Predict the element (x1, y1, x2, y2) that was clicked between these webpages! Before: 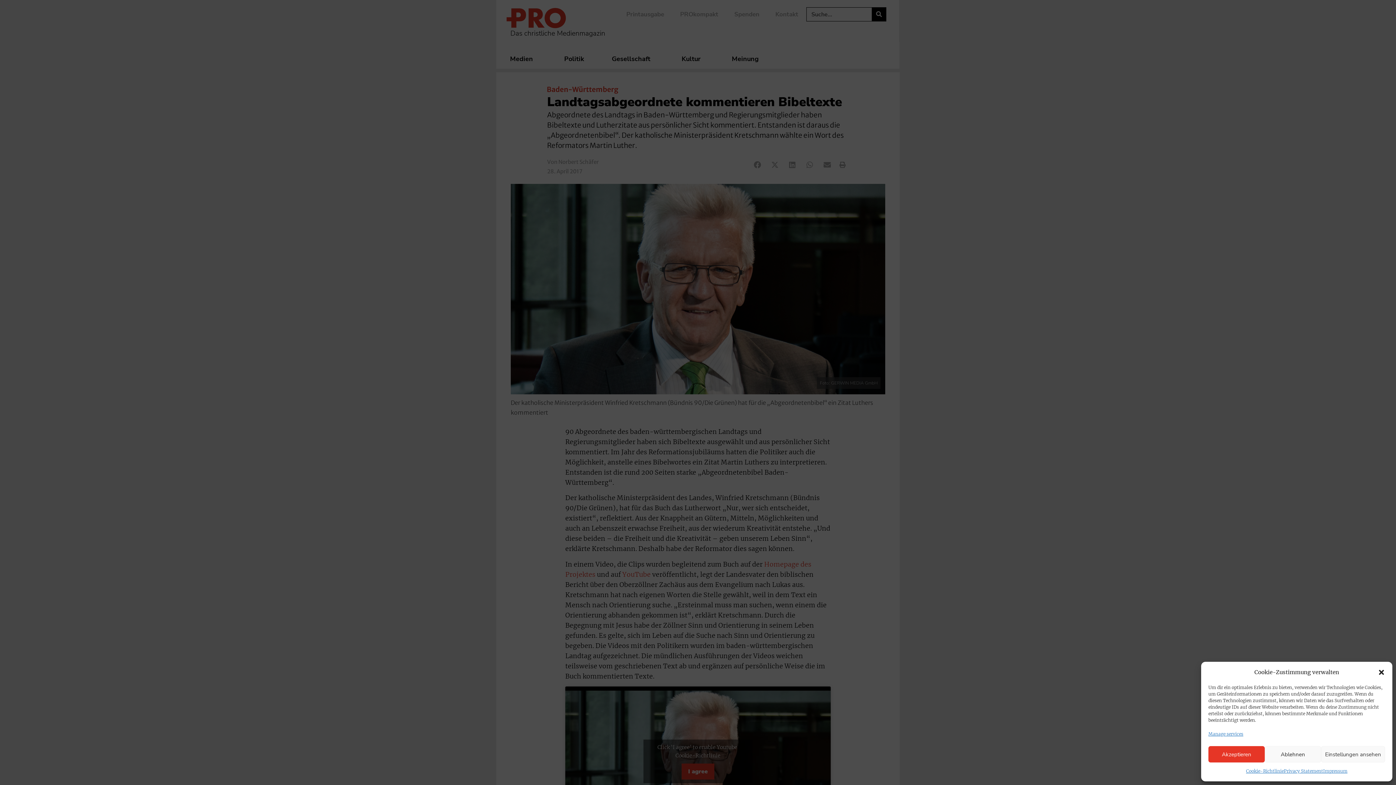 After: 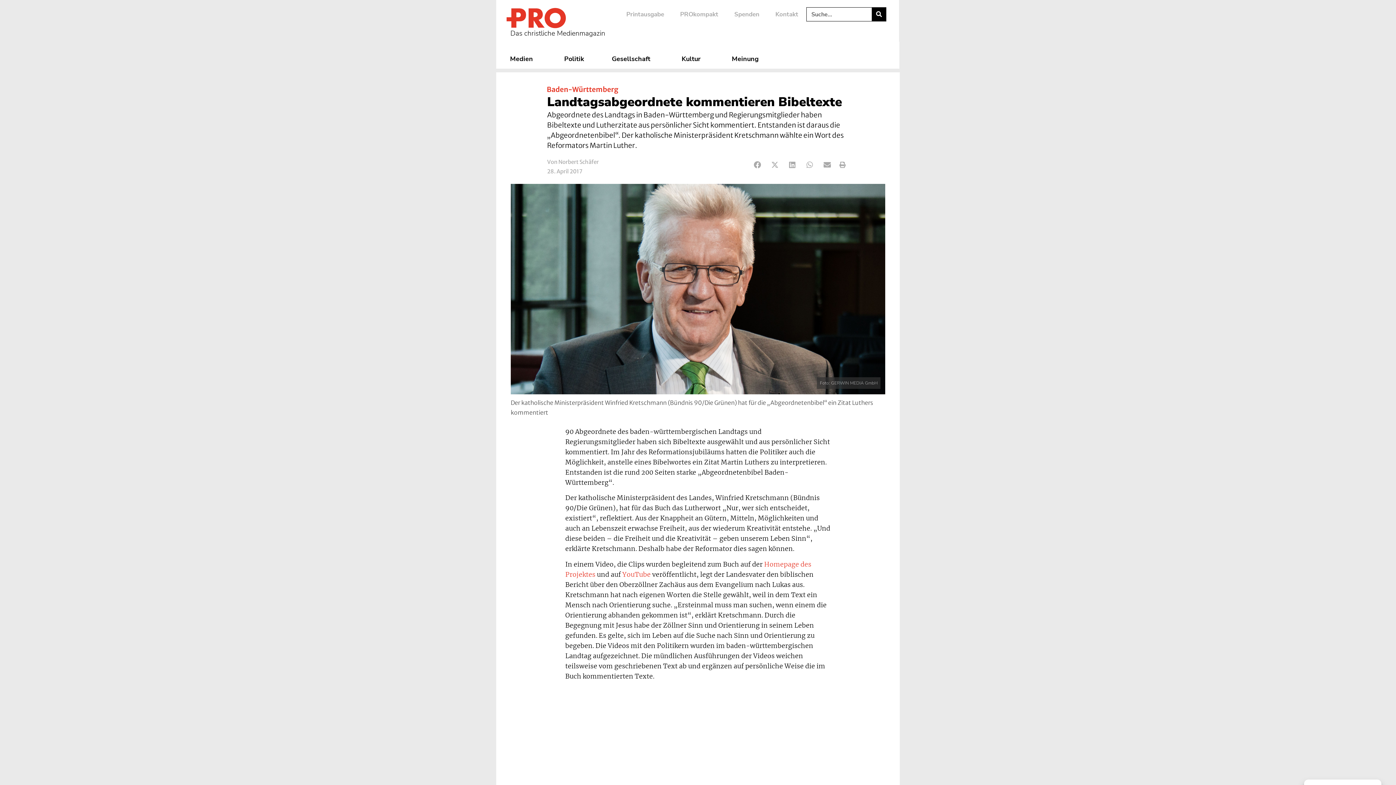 Action: bbox: (1208, 746, 1265, 762) label: Akzeptieren